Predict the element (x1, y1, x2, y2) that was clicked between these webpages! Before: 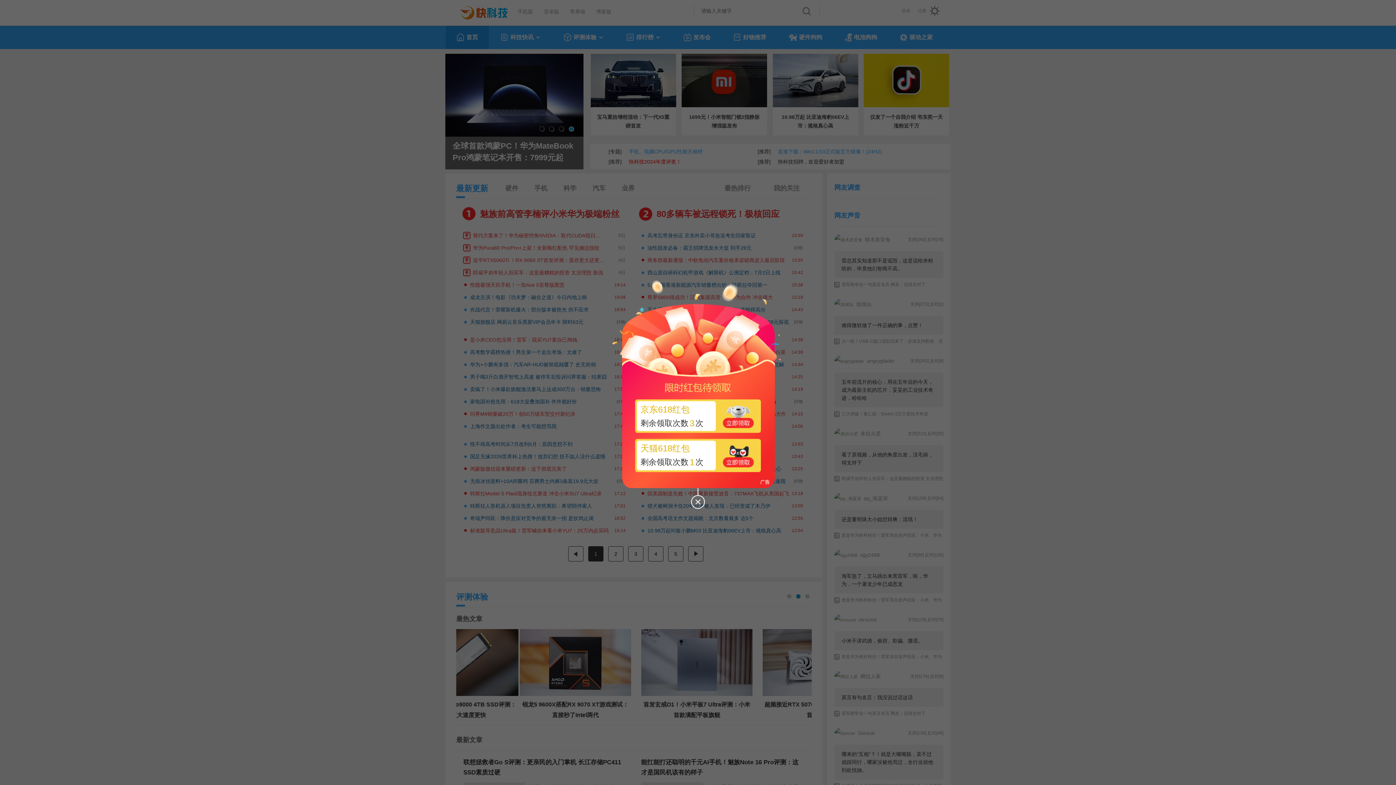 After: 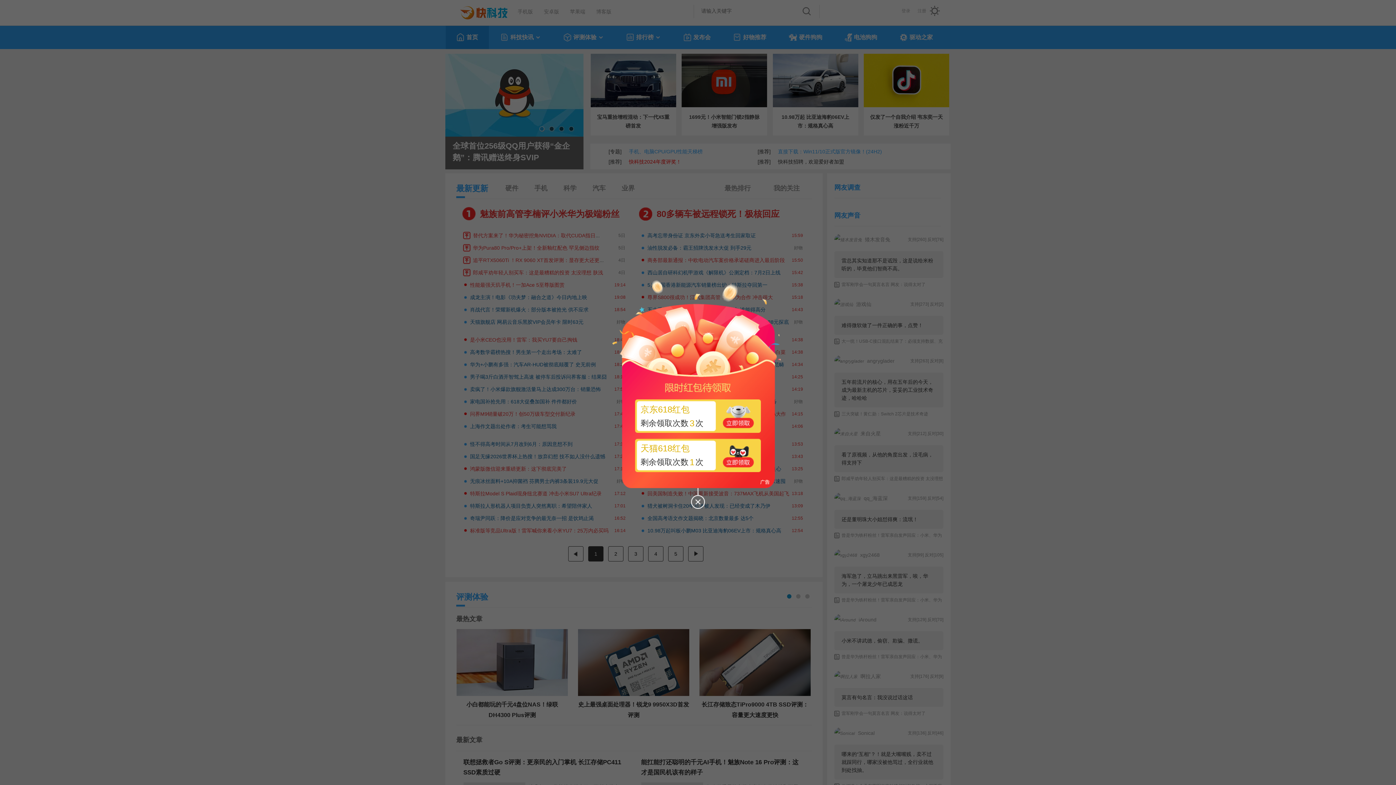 Action: label: 京东618红包
剩余领取次数3次 bbox: (635, 399, 761, 433)